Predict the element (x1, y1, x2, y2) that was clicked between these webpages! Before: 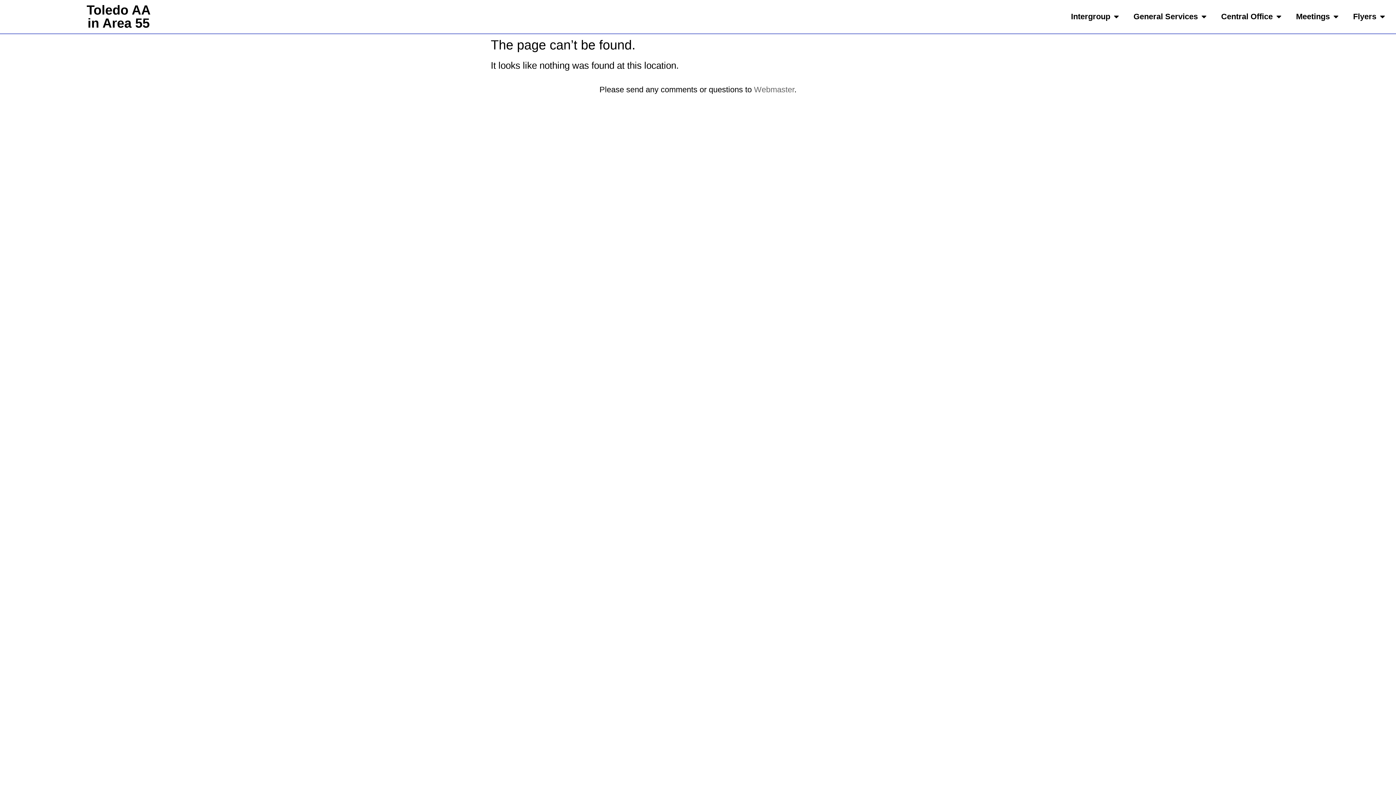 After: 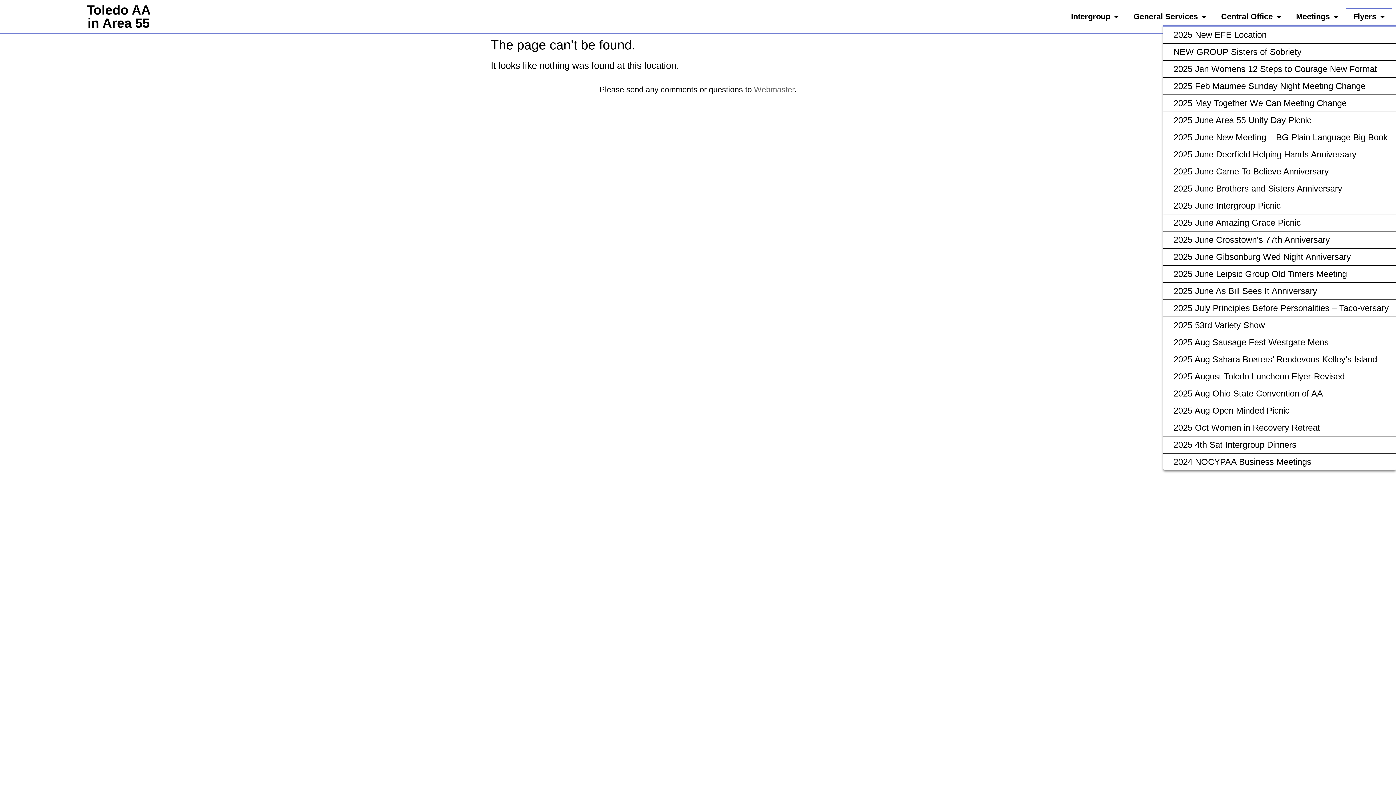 Action: bbox: (1346, 8, 1392, 25) label: Flyers